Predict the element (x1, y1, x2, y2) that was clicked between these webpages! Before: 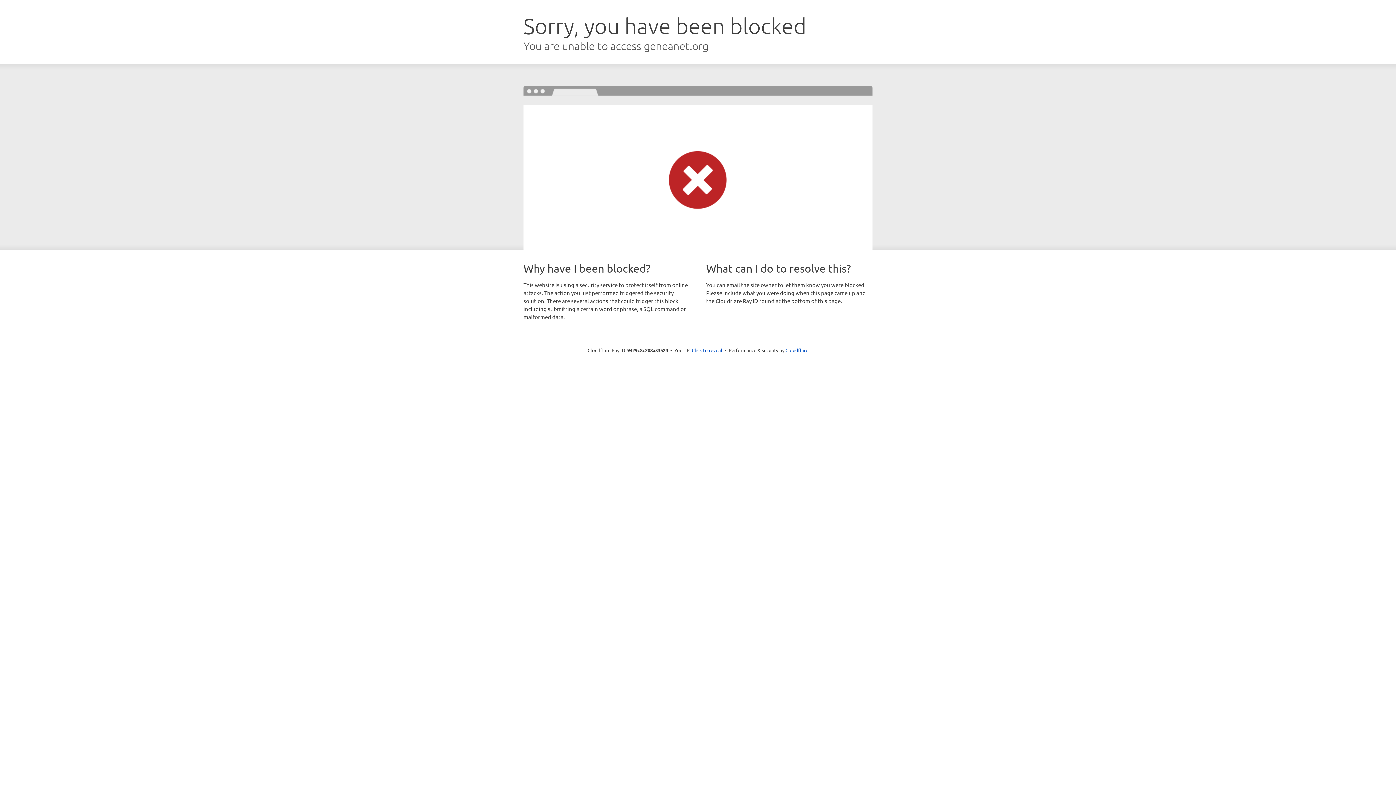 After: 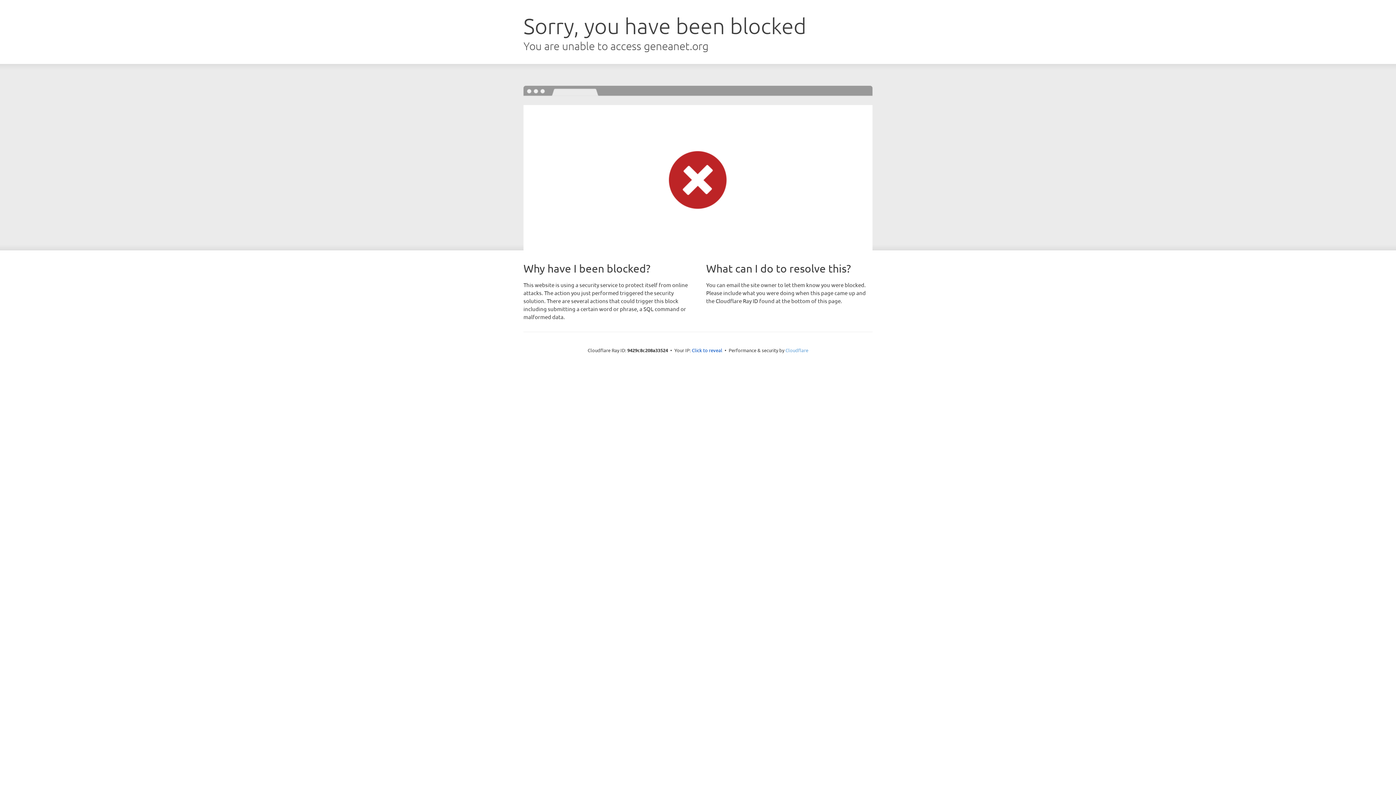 Action: bbox: (785, 347, 808, 353) label: Cloudflare